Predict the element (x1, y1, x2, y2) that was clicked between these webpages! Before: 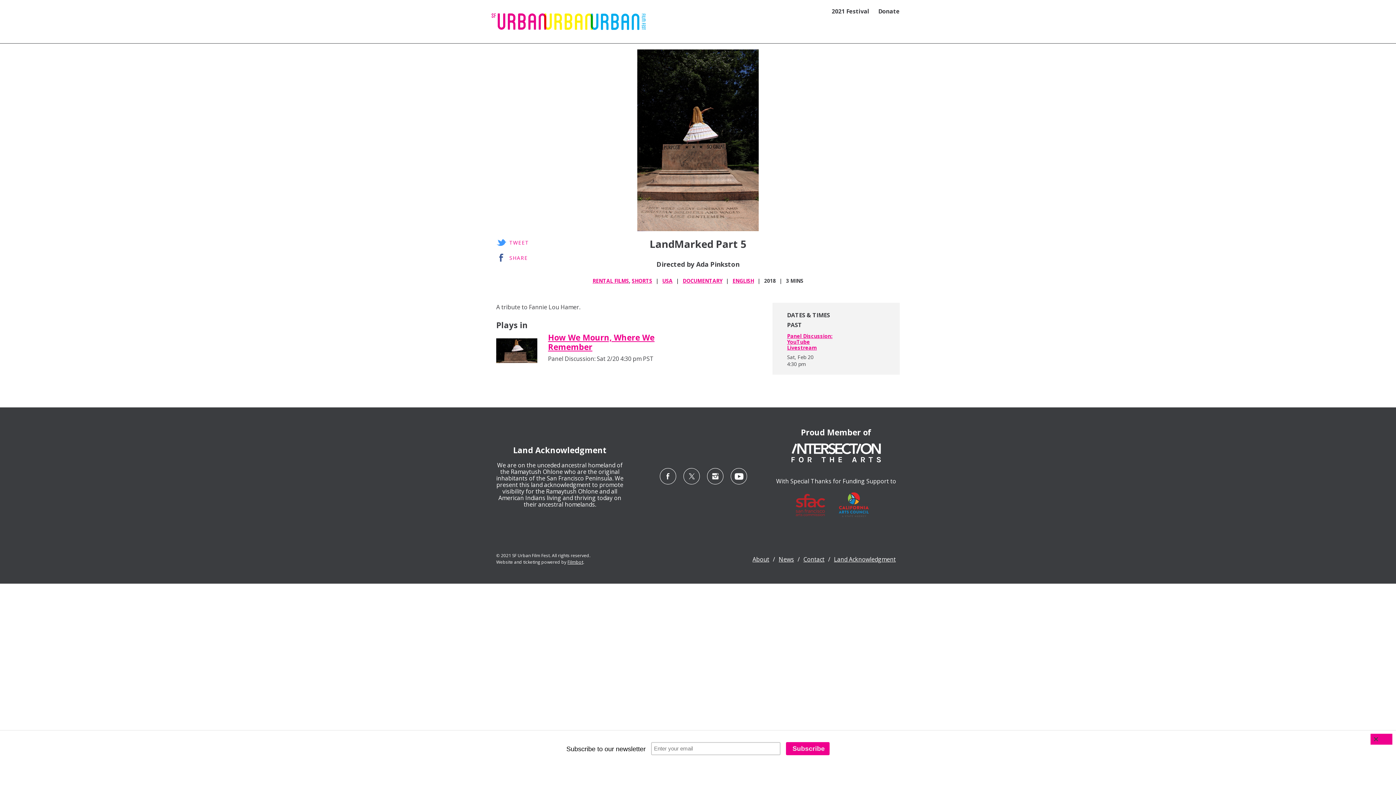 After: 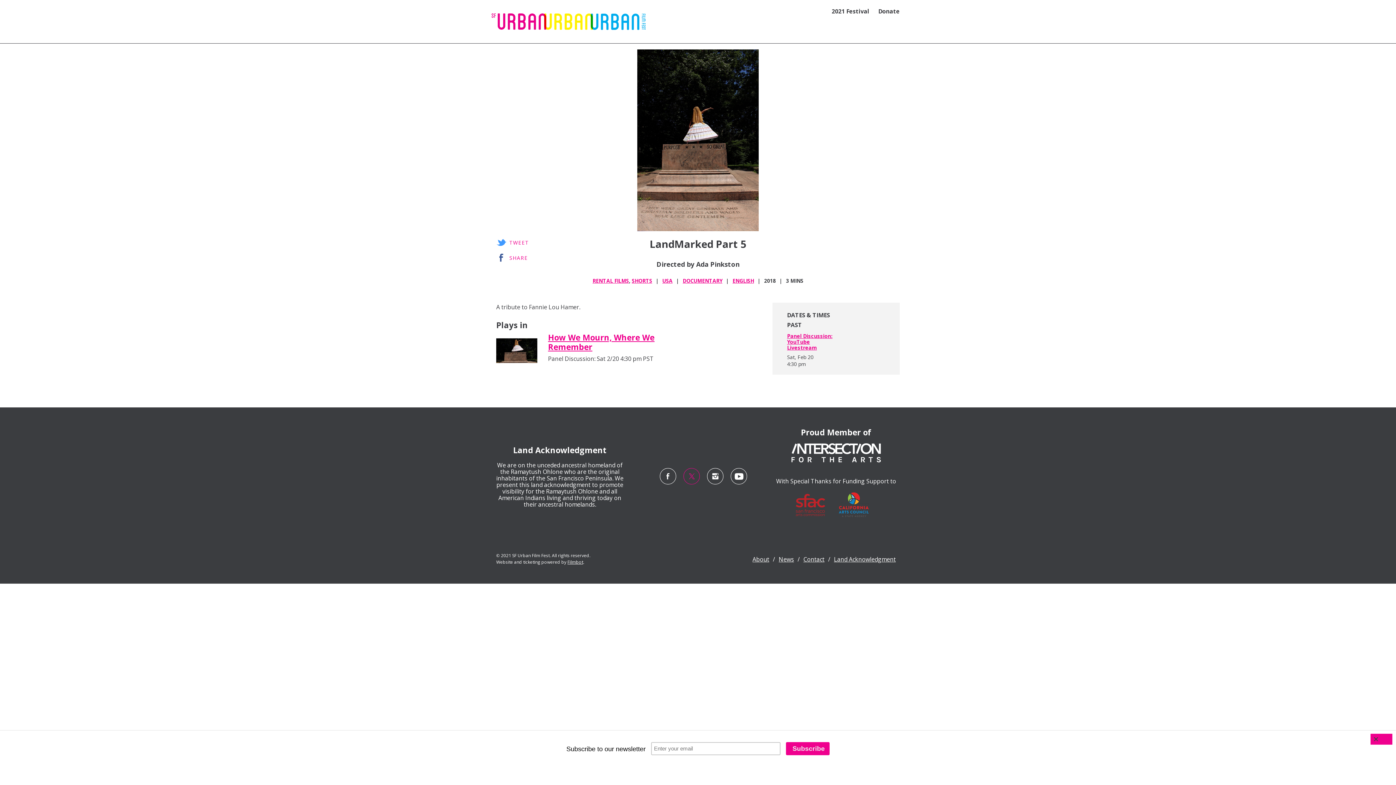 Action: bbox: (683, 468, 700, 484)